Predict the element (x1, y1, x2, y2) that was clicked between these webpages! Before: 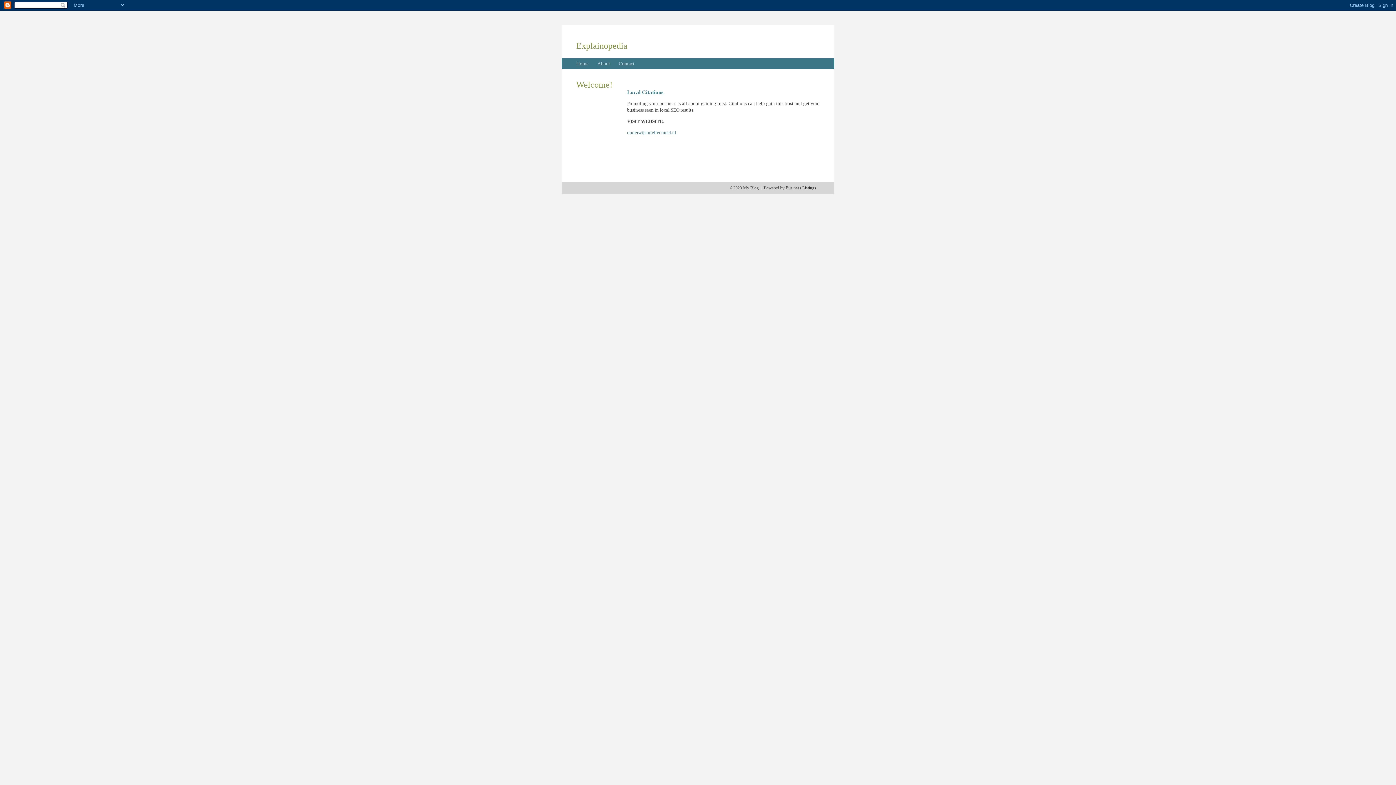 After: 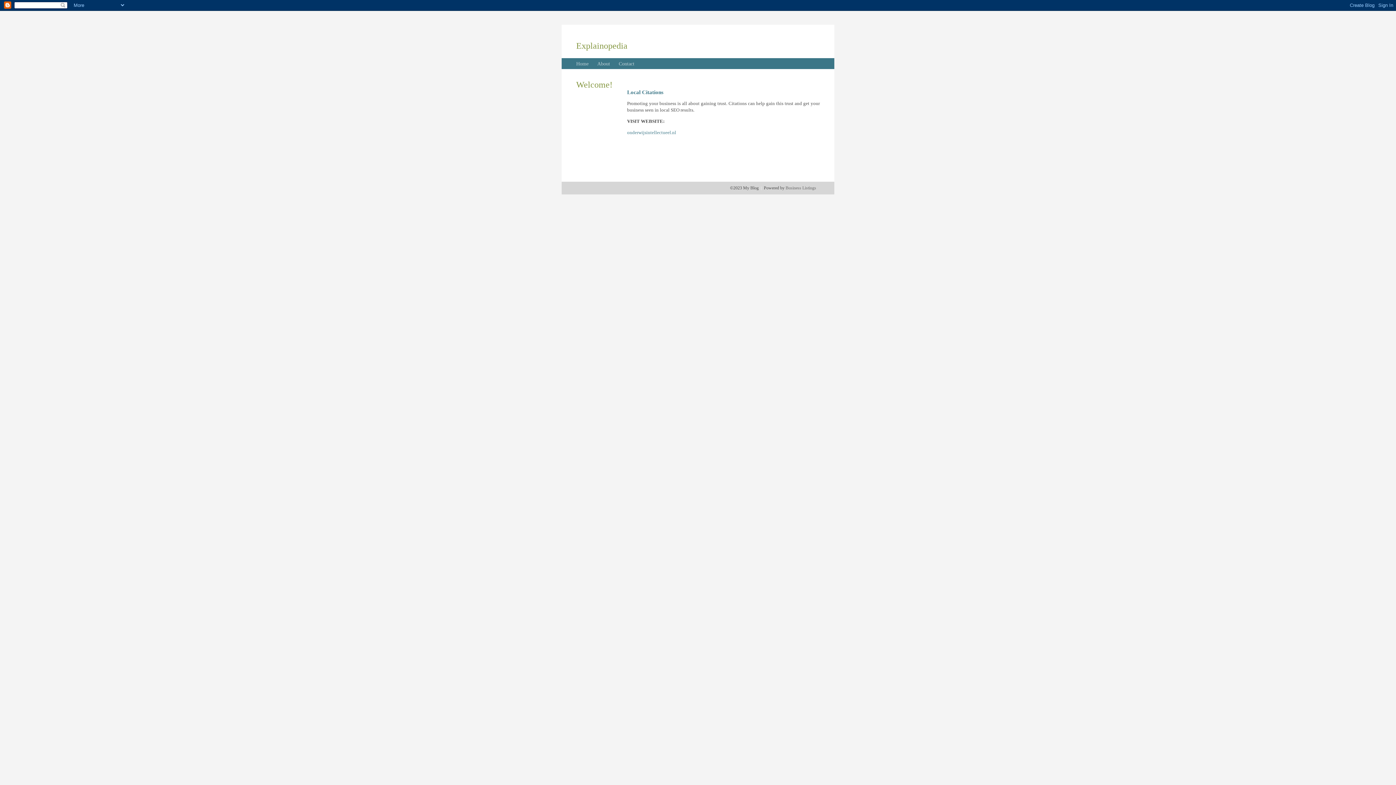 Action: label: Business Listings bbox: (785, 185, 816, 190)